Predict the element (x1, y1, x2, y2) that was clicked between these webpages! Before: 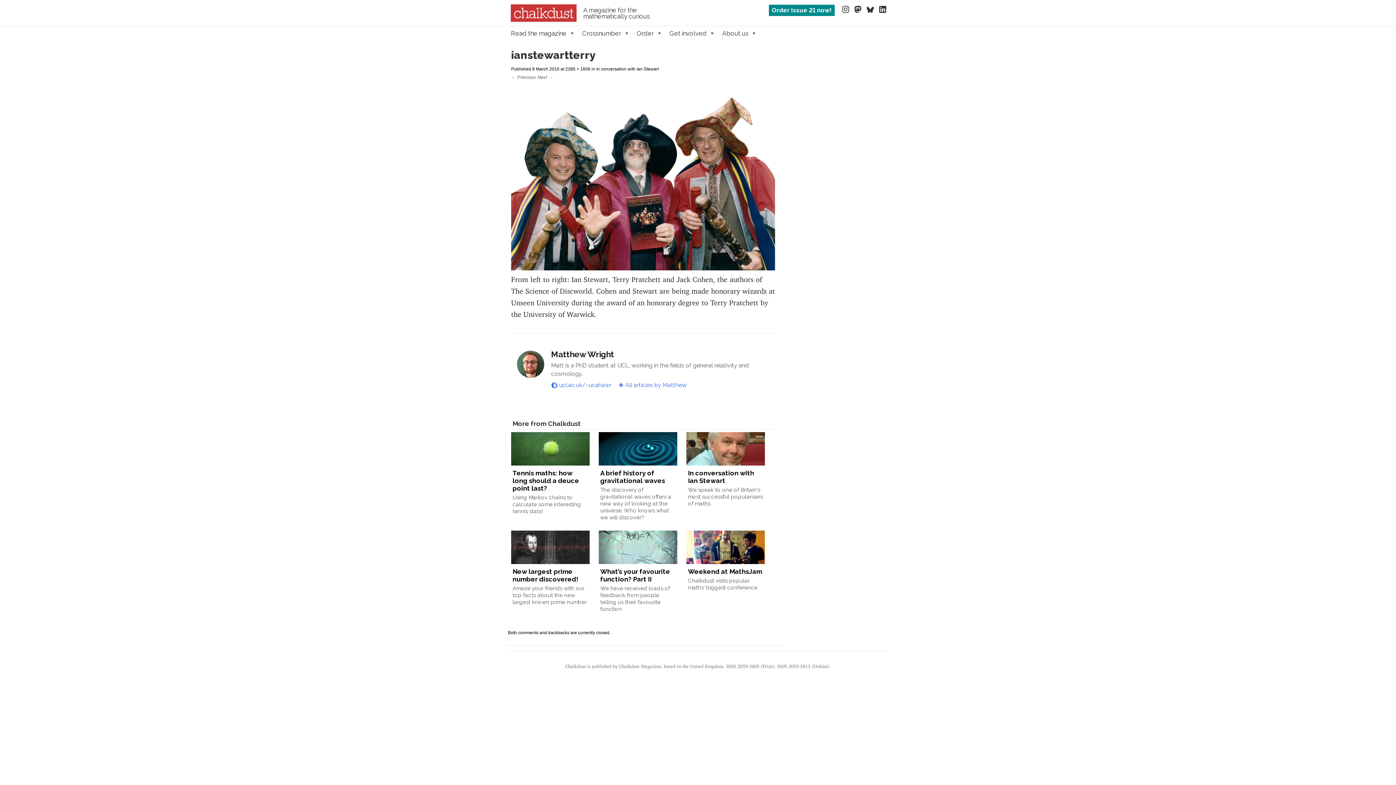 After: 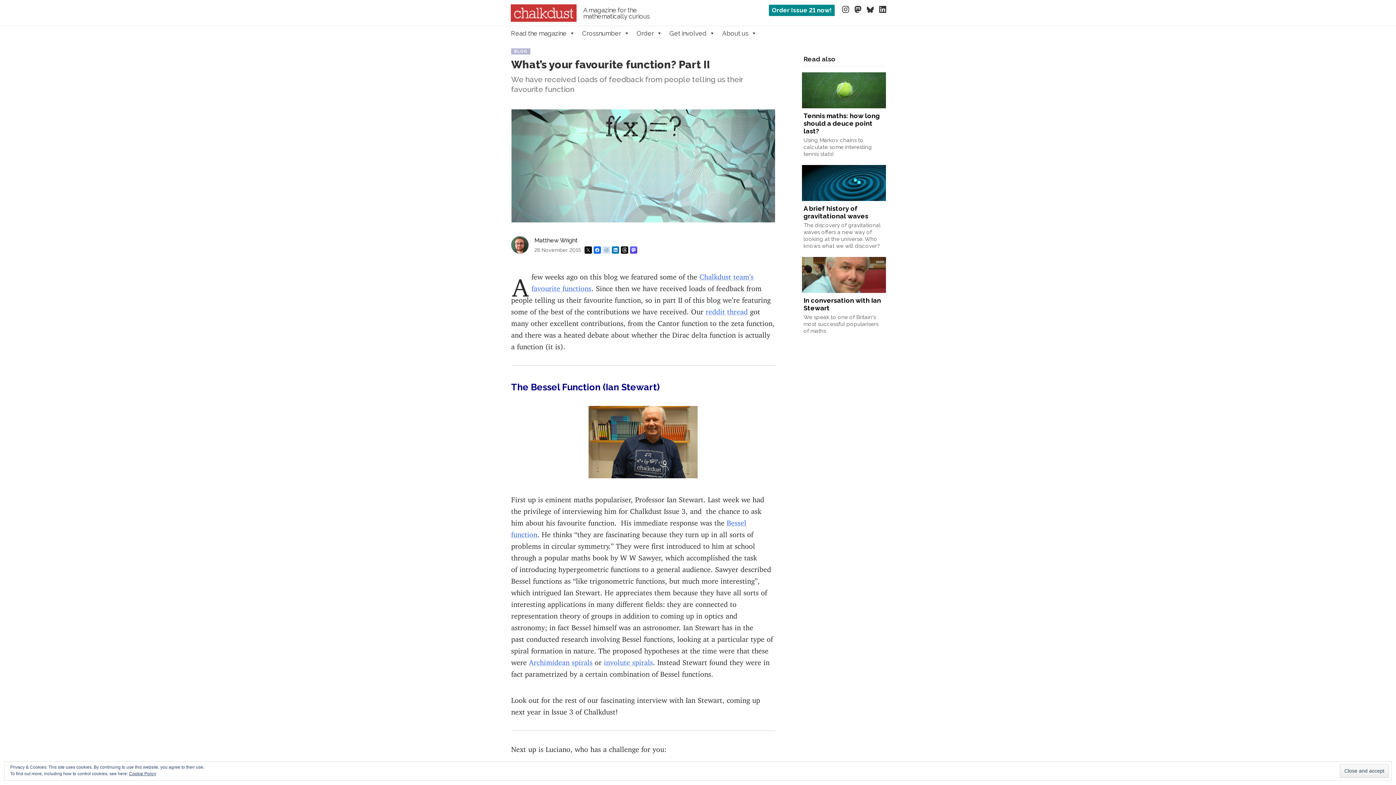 Action: label: What’s your favourite function? Part II bbox: (600, 568, 670, 583)